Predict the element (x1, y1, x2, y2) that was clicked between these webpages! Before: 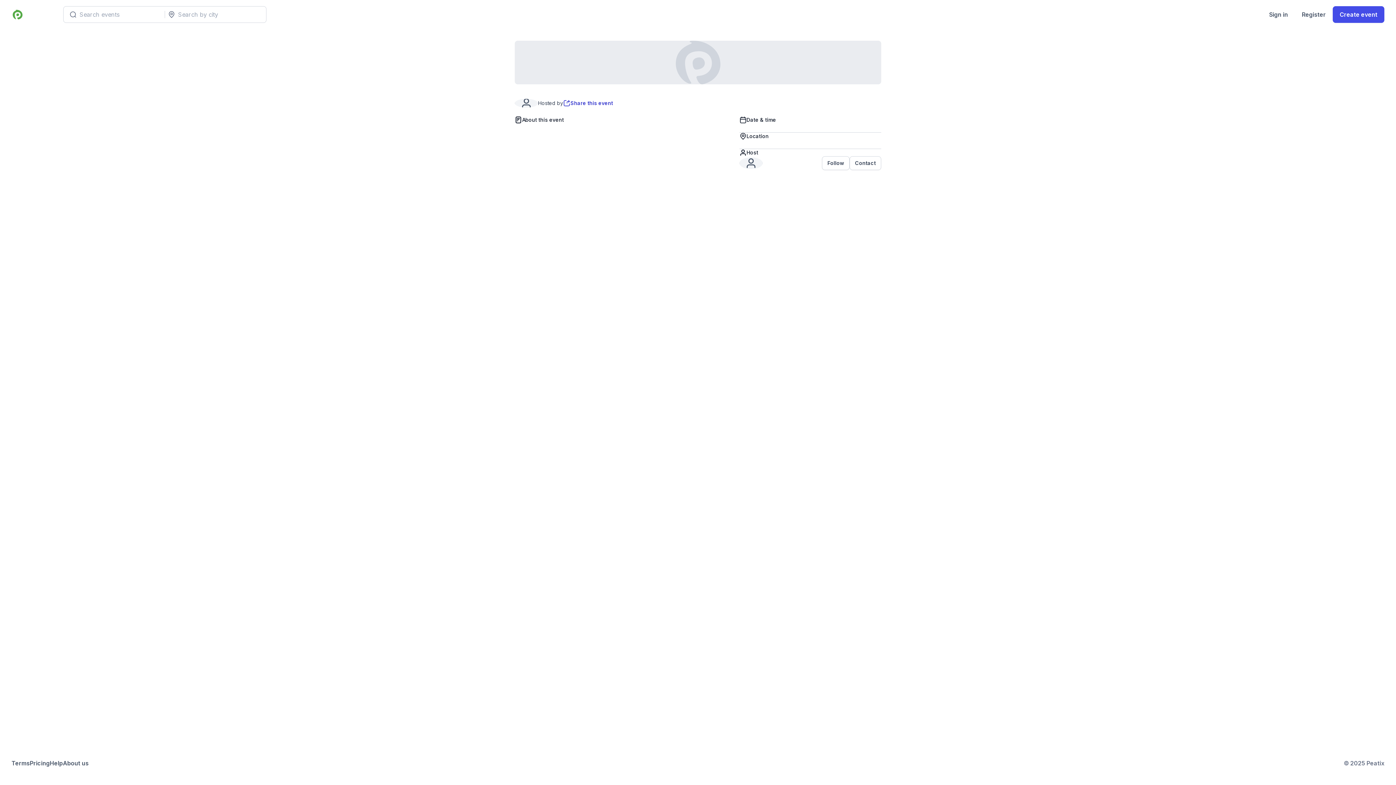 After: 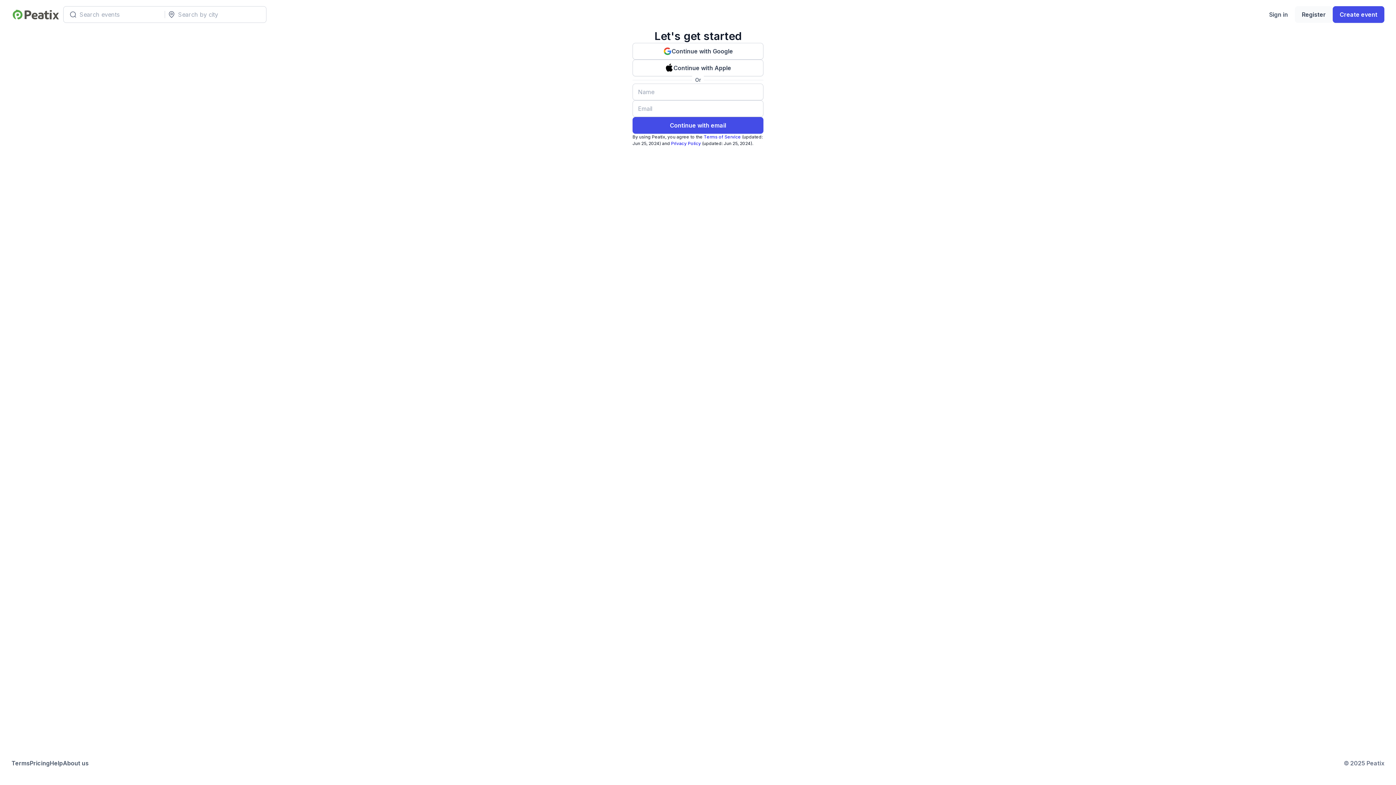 Action: label: Register bbox: (1295, 6, 1333, 22)